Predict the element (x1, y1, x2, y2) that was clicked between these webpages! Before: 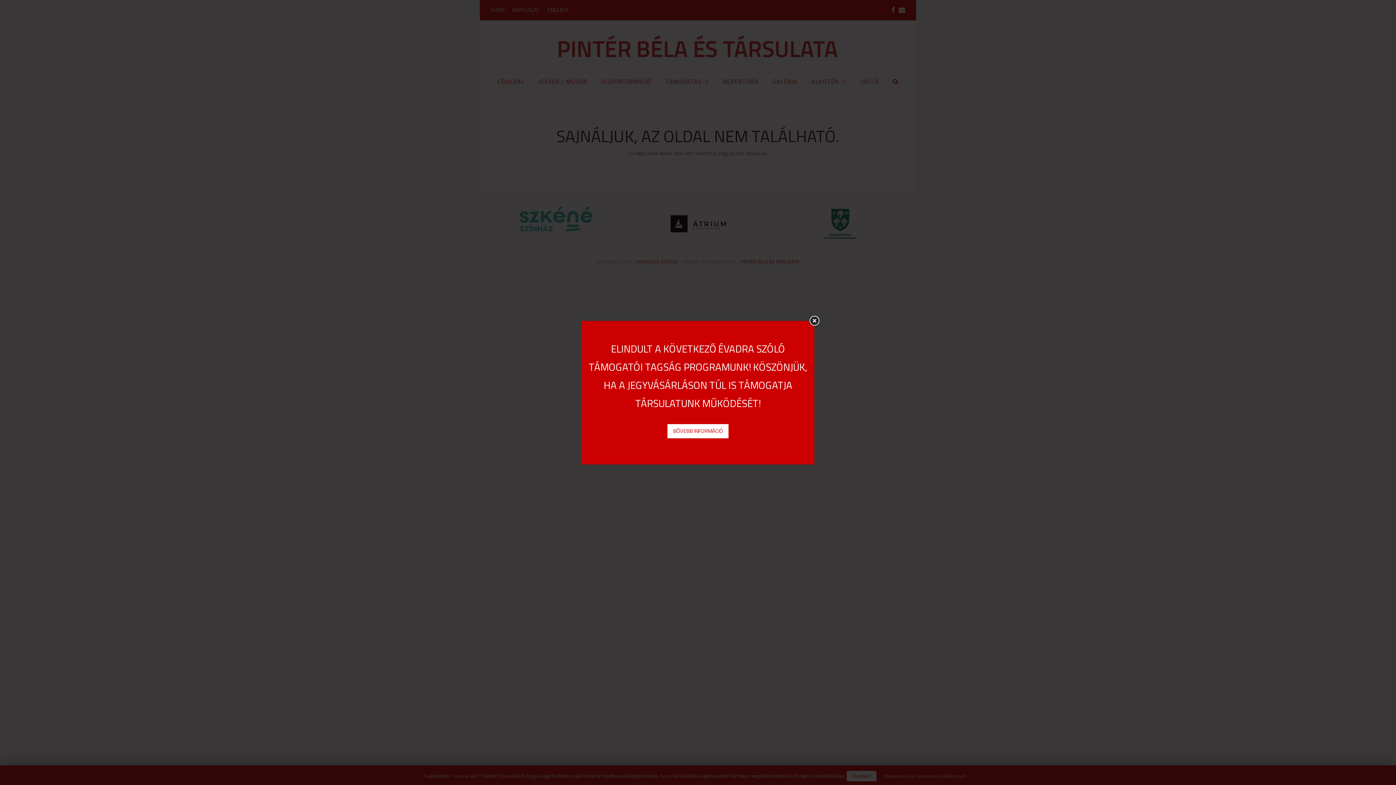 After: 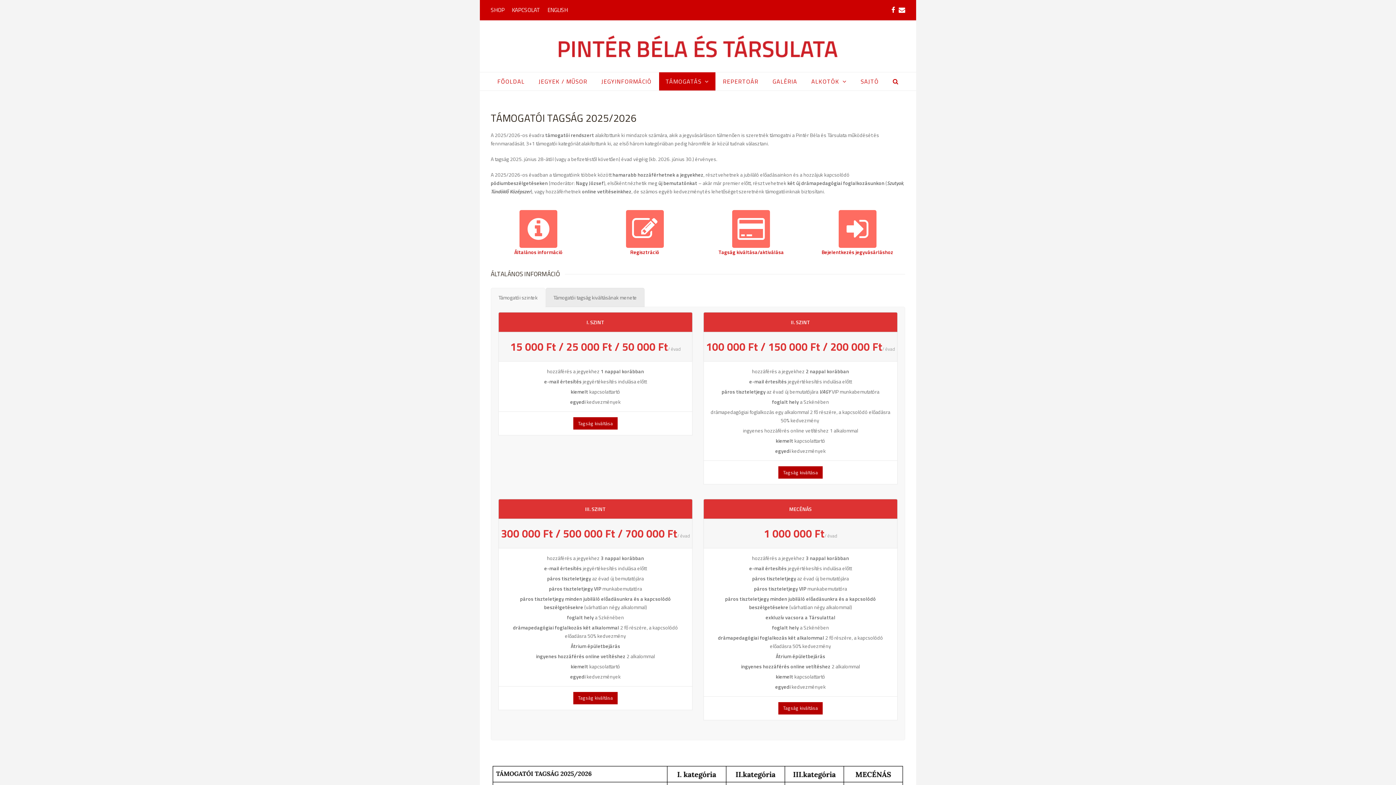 Action: bbox: (667, 424, 728, 438) label: BŐVEBB INFORMÁCIÓ